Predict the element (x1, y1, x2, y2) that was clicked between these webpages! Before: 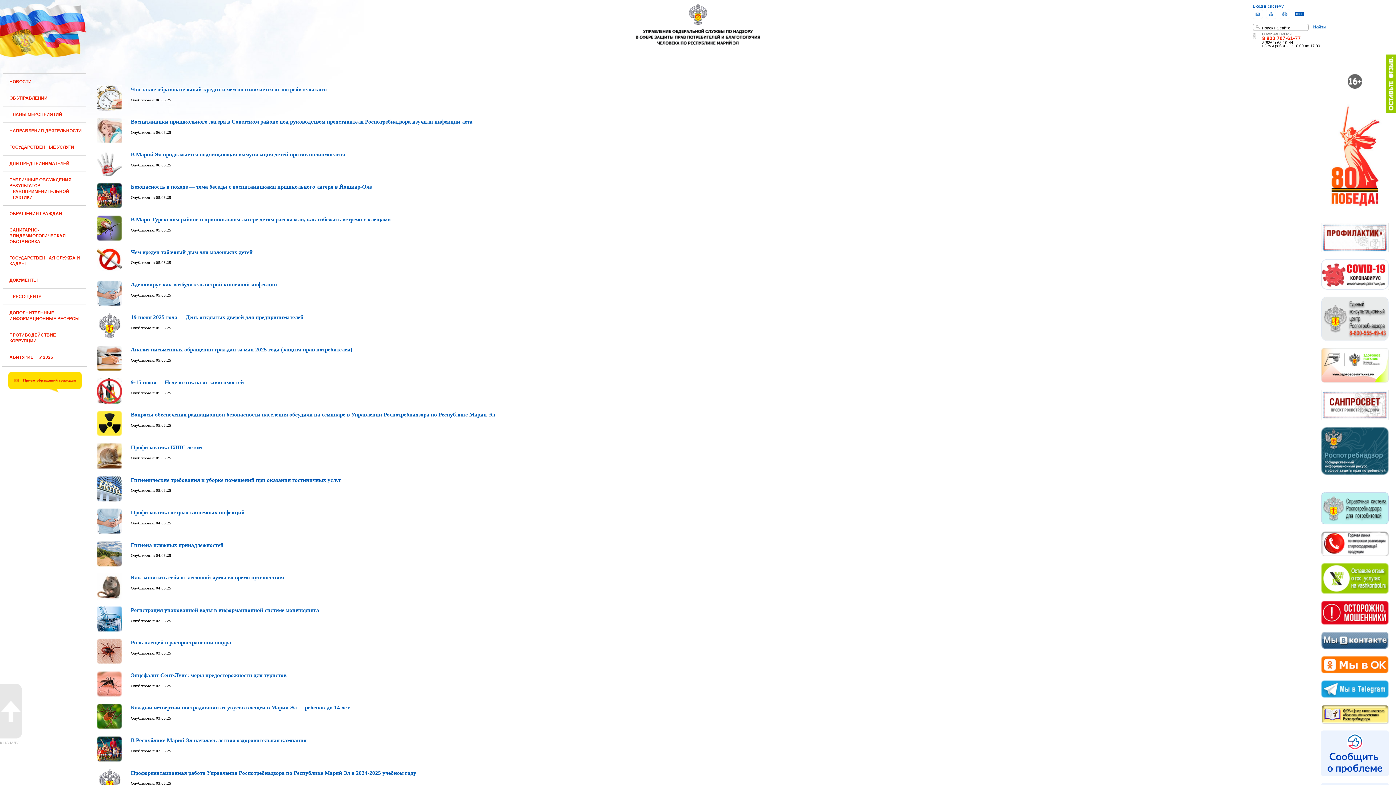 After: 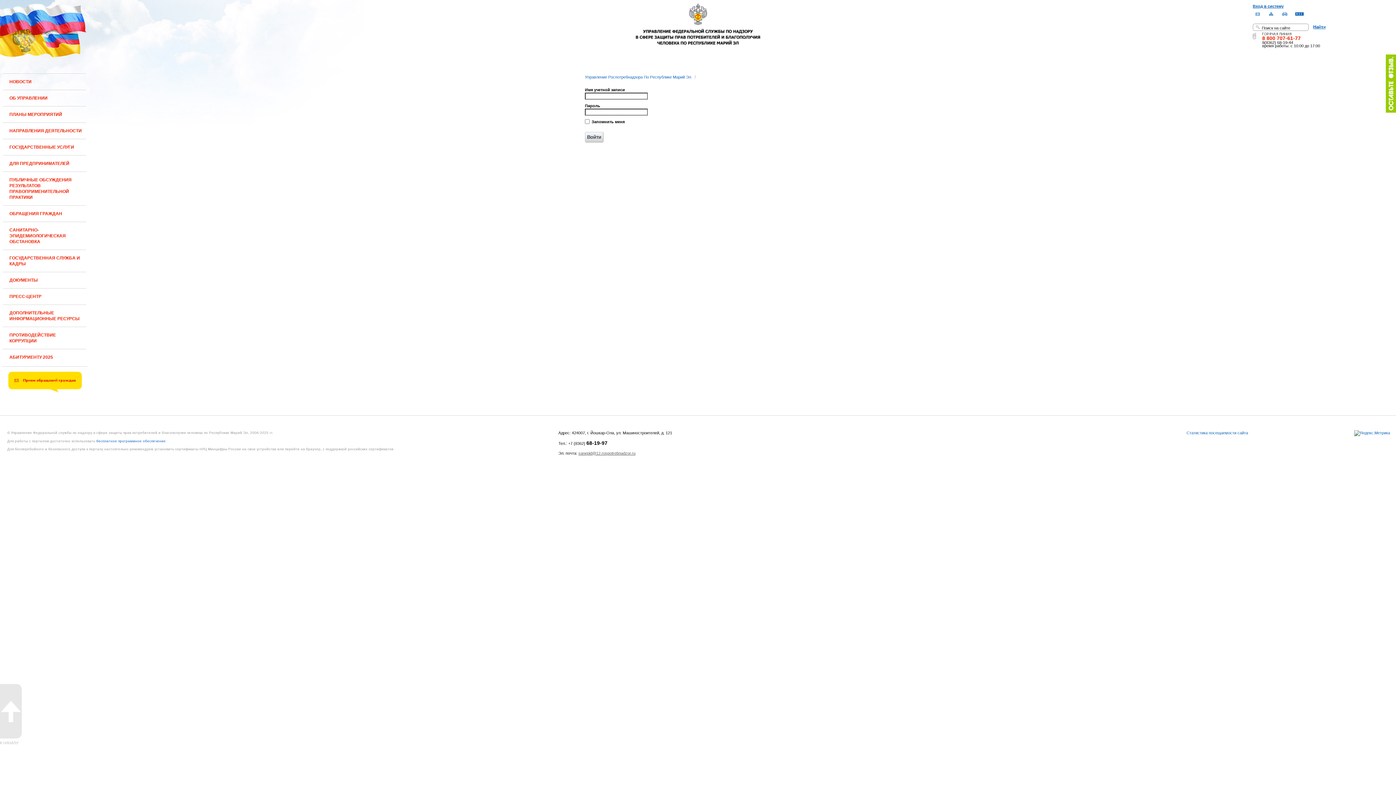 Action: label: Вход в систему bbox: (1253, 4, 1284, 8)